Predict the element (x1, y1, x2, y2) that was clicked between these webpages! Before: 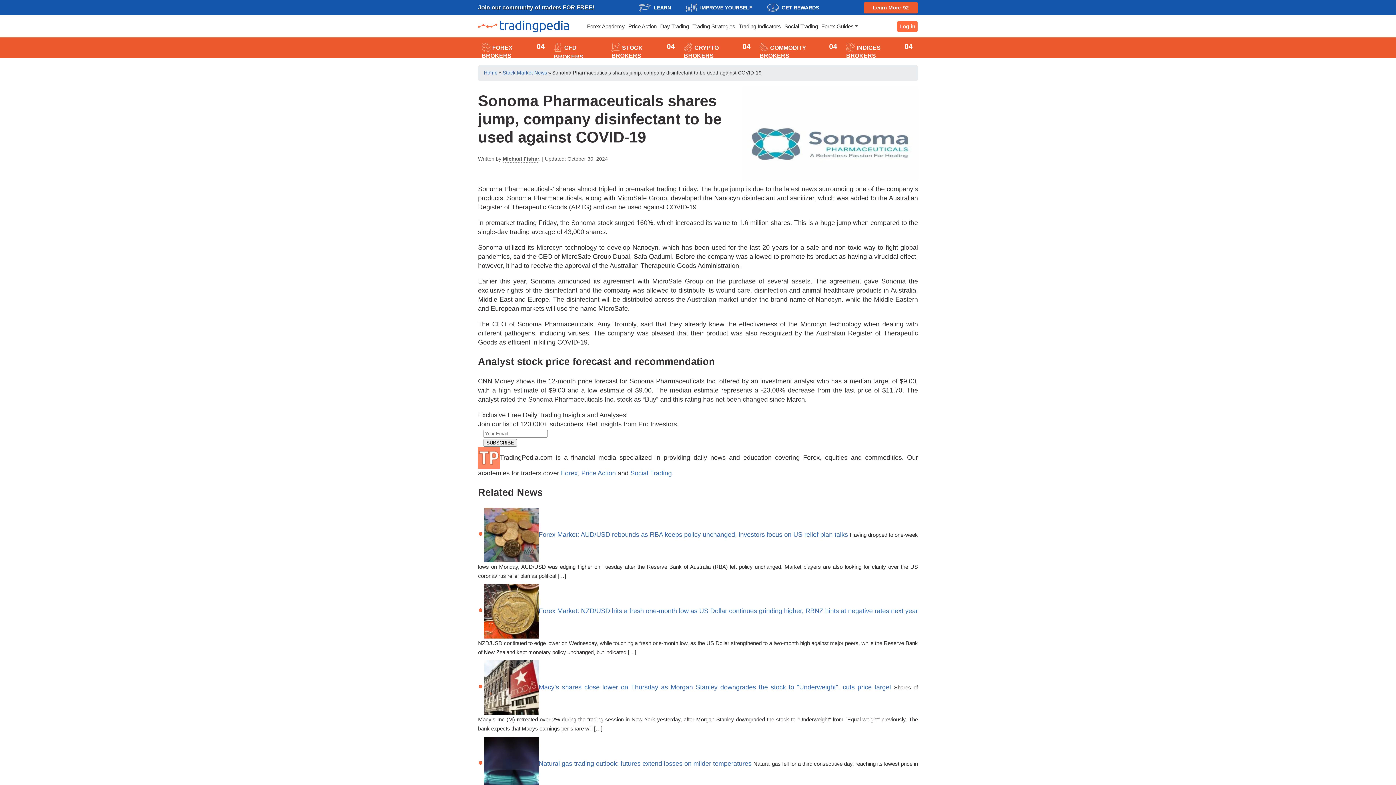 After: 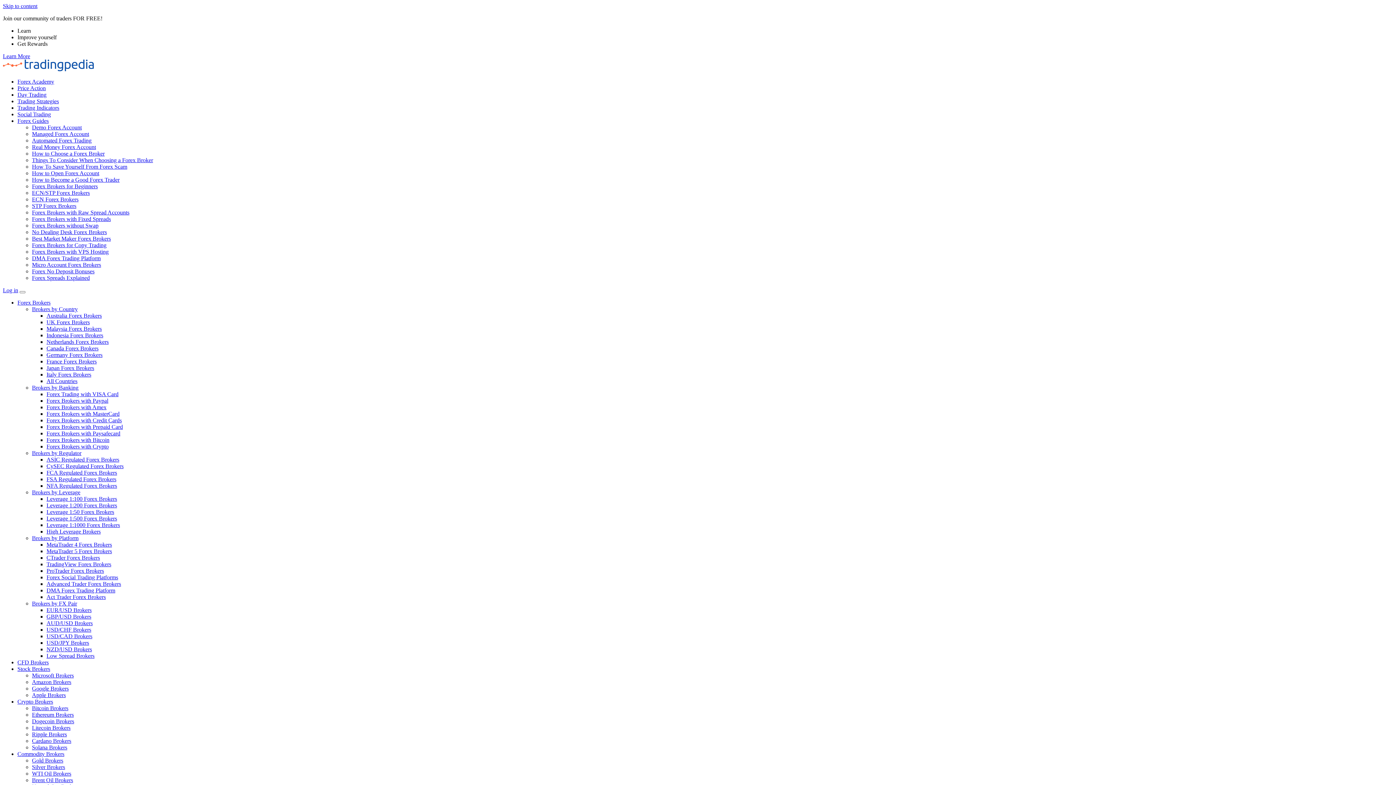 Action: label: Forex Market: AUD/USD rebounds as RBA keeps policy unchanged, investors focus on US relief plan talks bbox: (538, 531, 848, 538)